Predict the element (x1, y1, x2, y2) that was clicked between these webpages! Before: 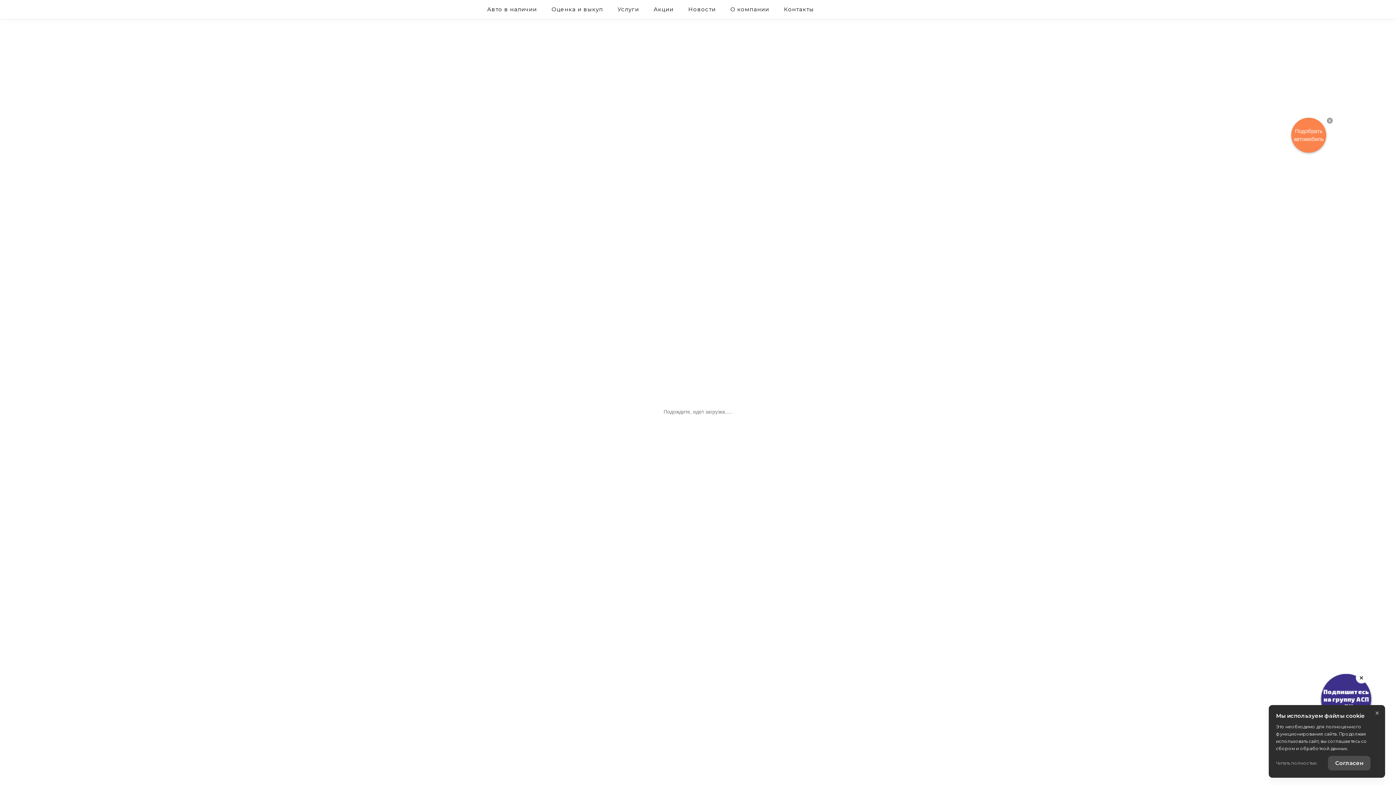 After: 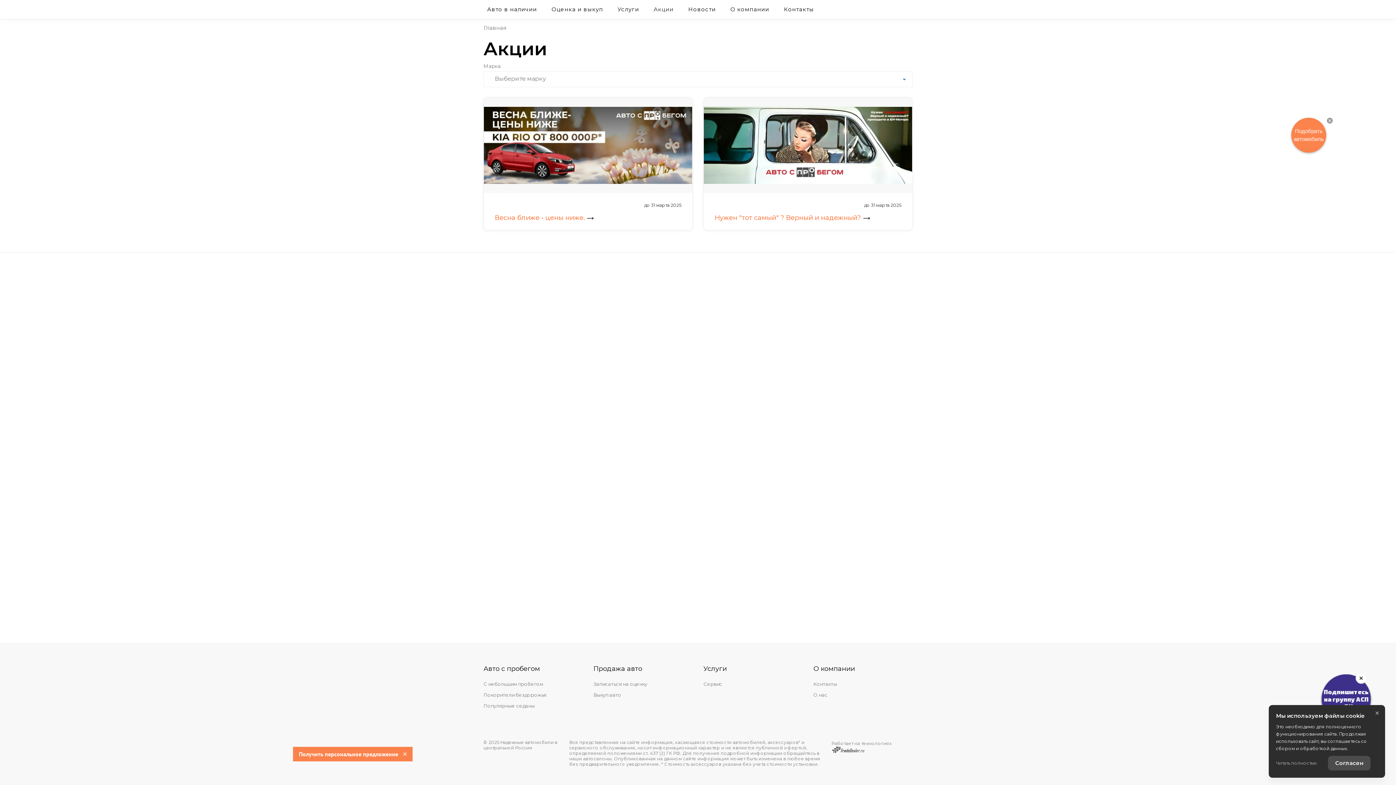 Action: bbox: (653, 5, 673, 13) label: Акции